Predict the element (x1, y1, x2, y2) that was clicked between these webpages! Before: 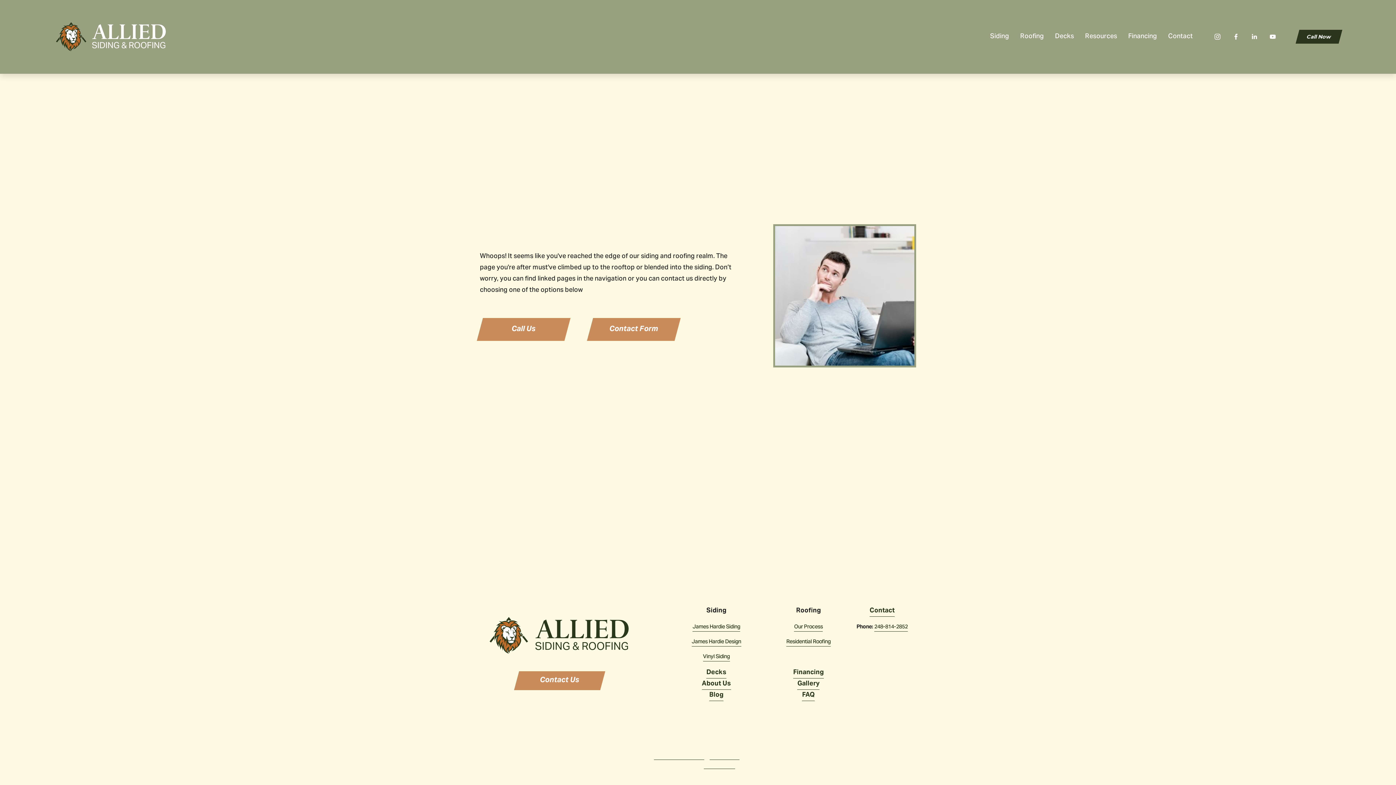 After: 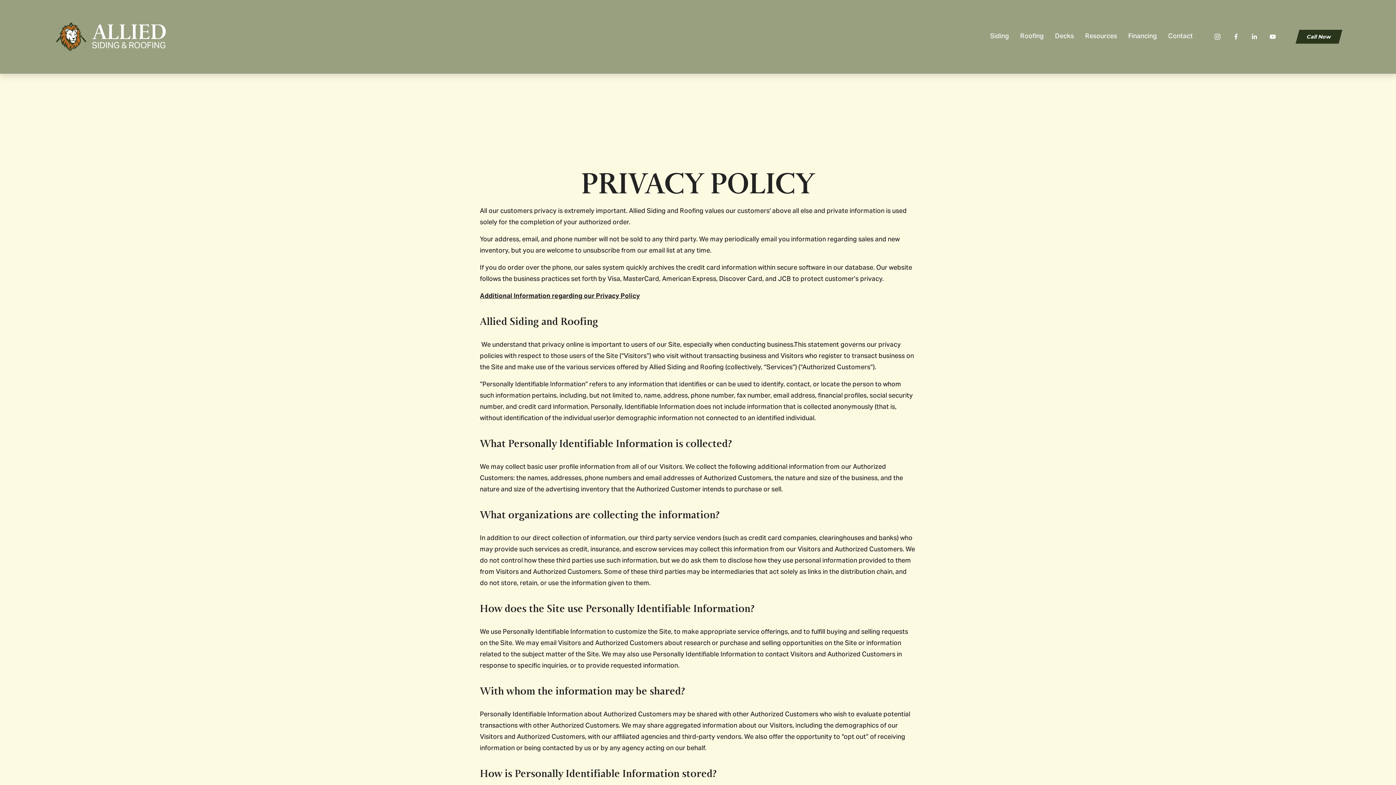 Action: bbox: (709, 751, 739, 760) label: Privacy Polic